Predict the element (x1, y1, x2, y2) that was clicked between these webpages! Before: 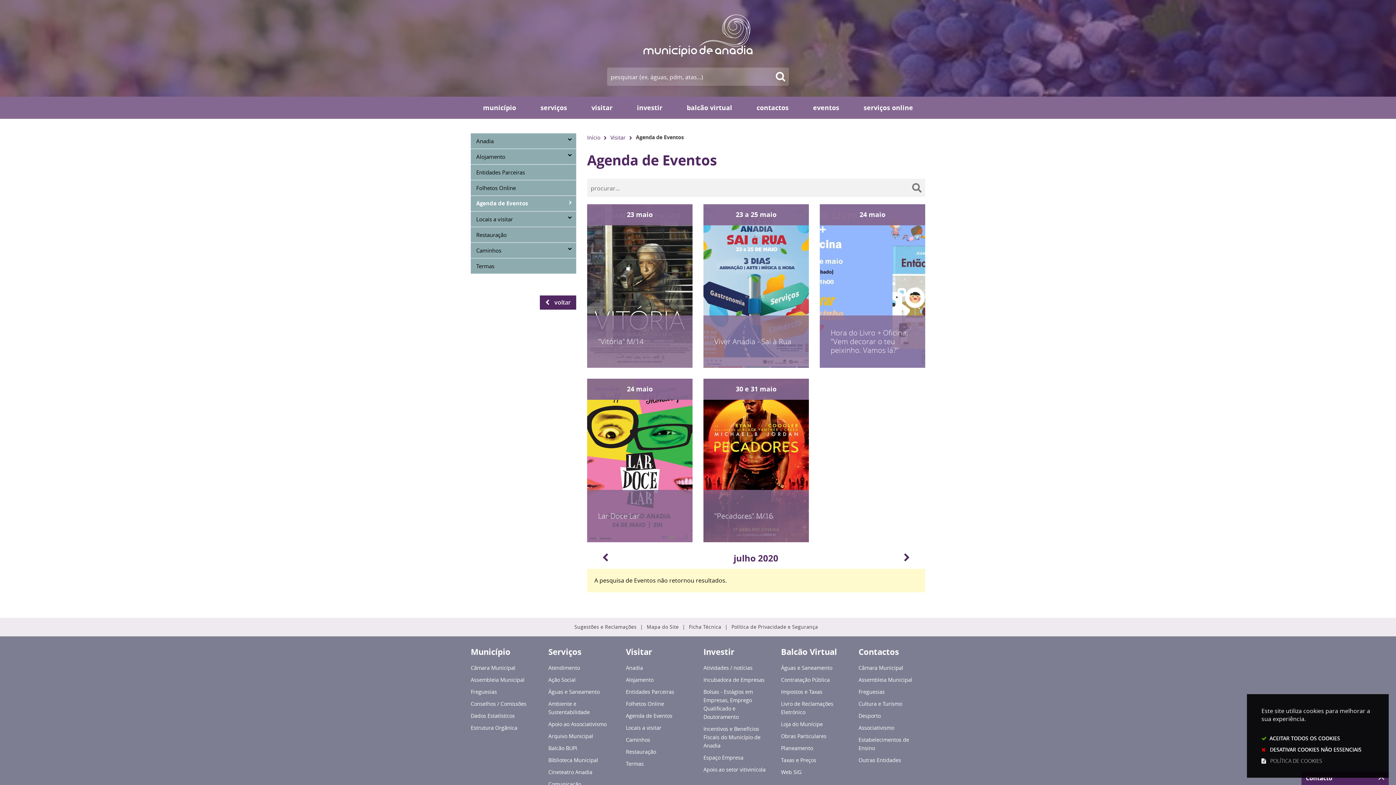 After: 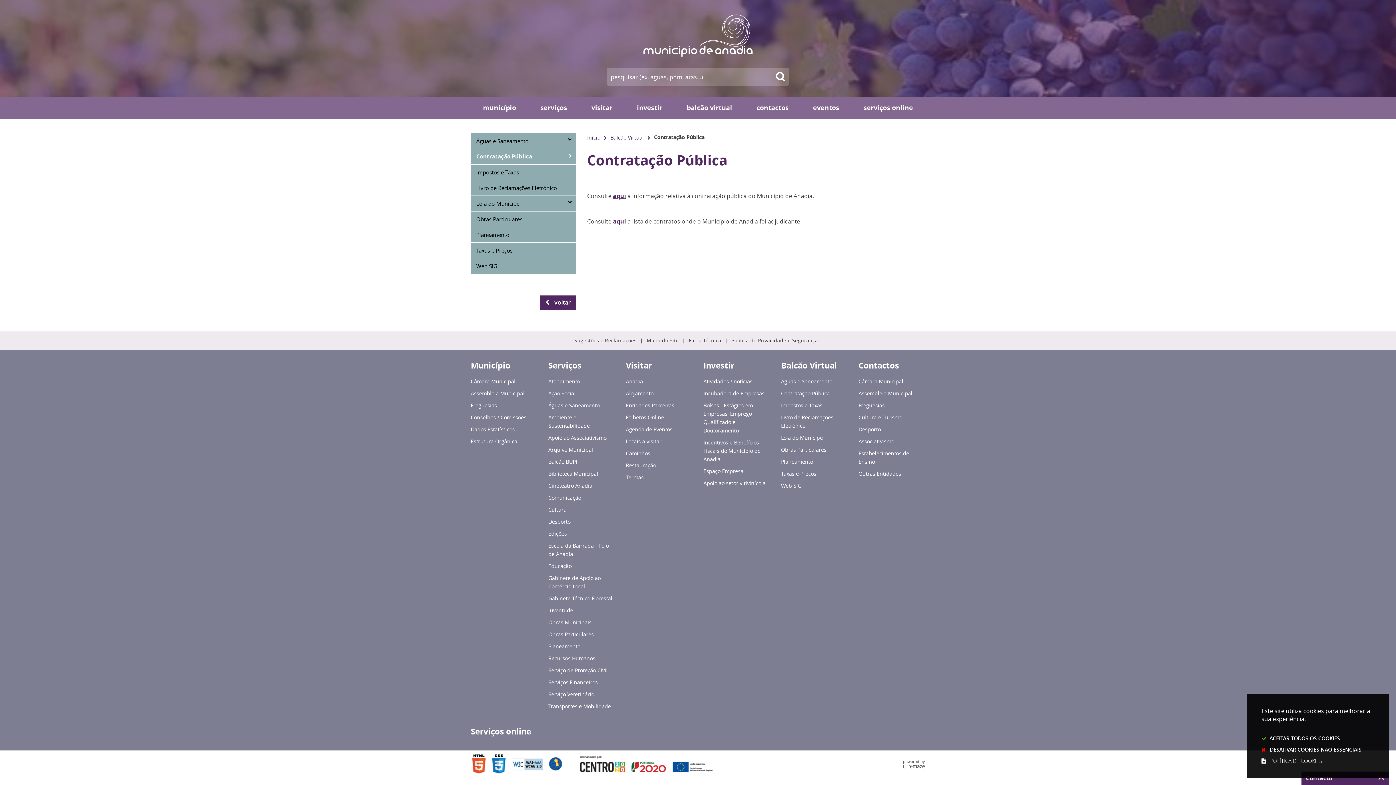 Action: label: Contratação Pública bbox: (781, 675, 847, 686)